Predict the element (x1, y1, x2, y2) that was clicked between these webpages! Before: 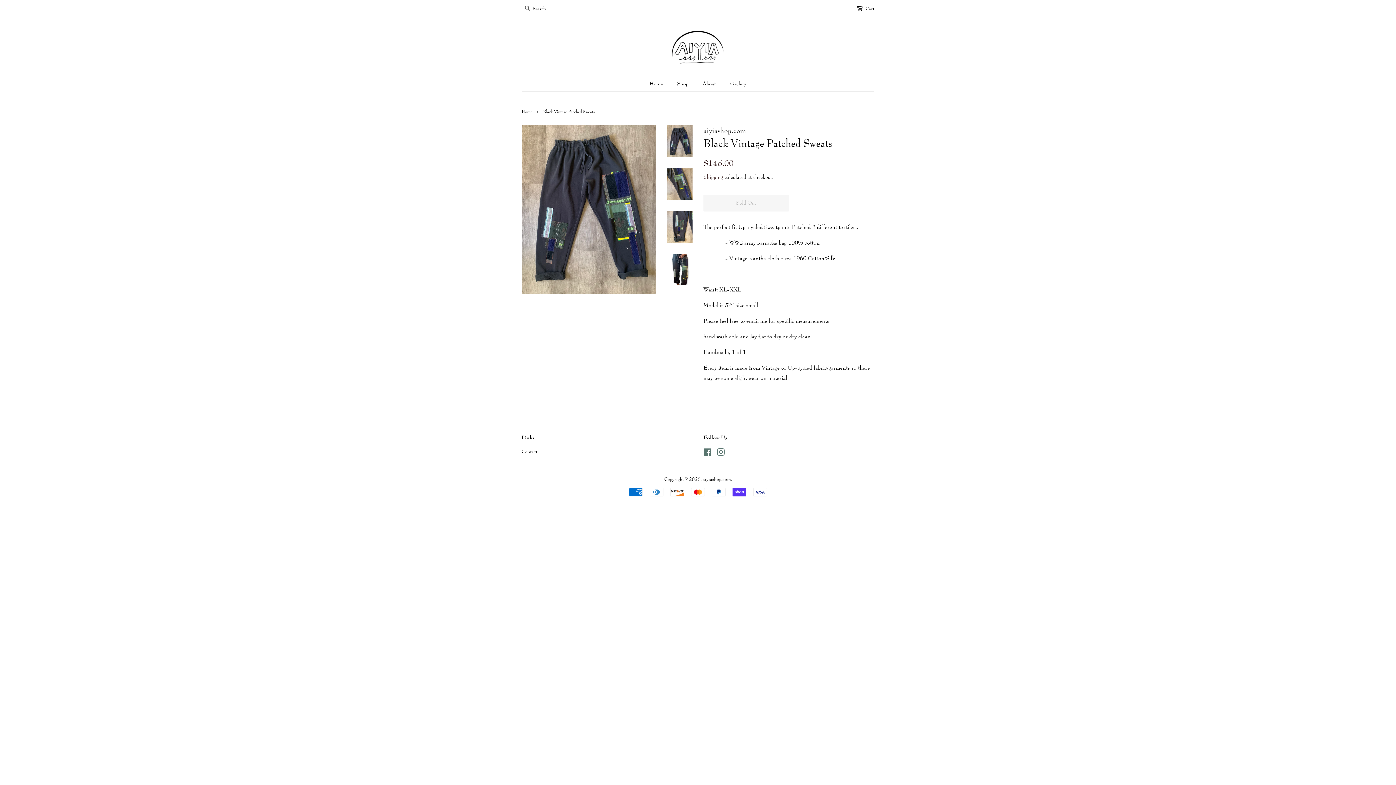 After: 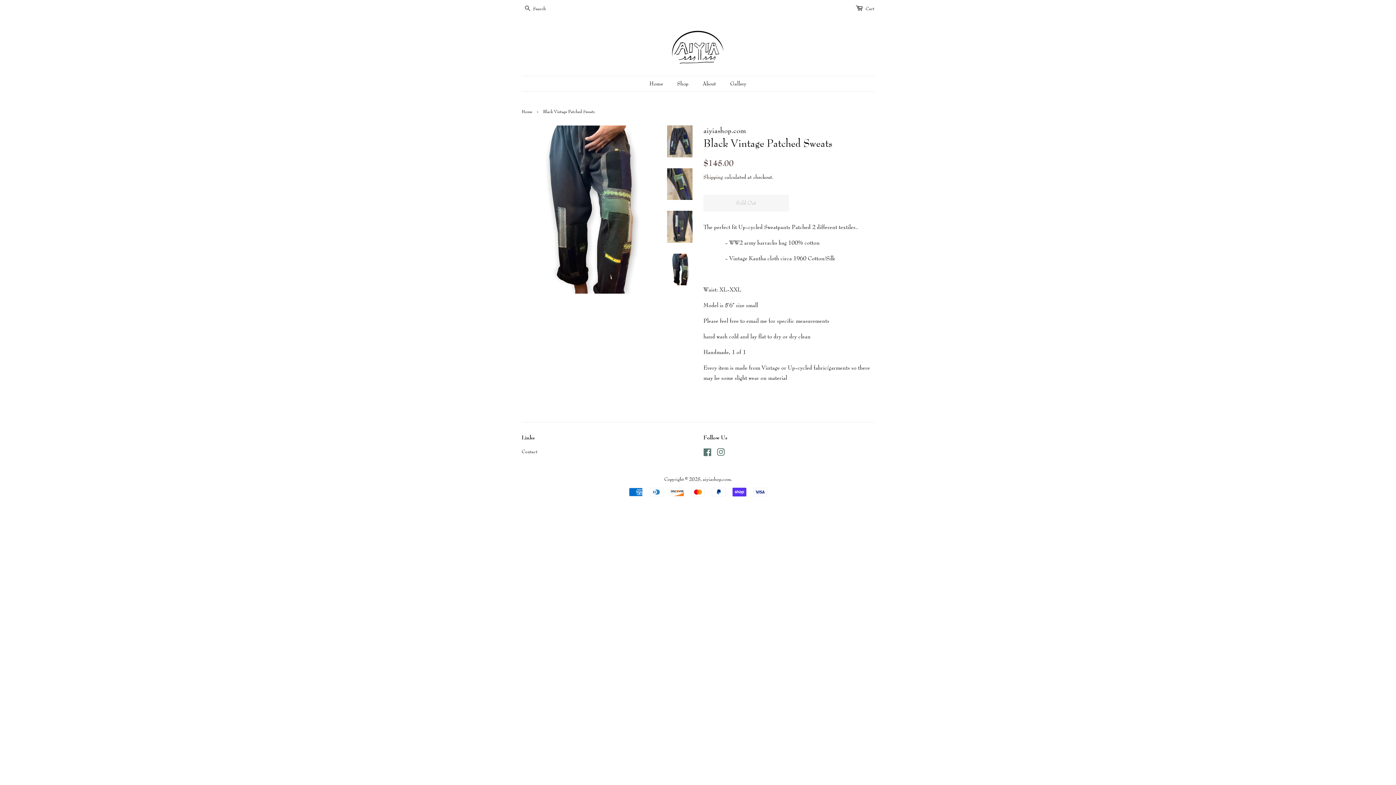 Action: bbox: (667, 253, 692, 285)